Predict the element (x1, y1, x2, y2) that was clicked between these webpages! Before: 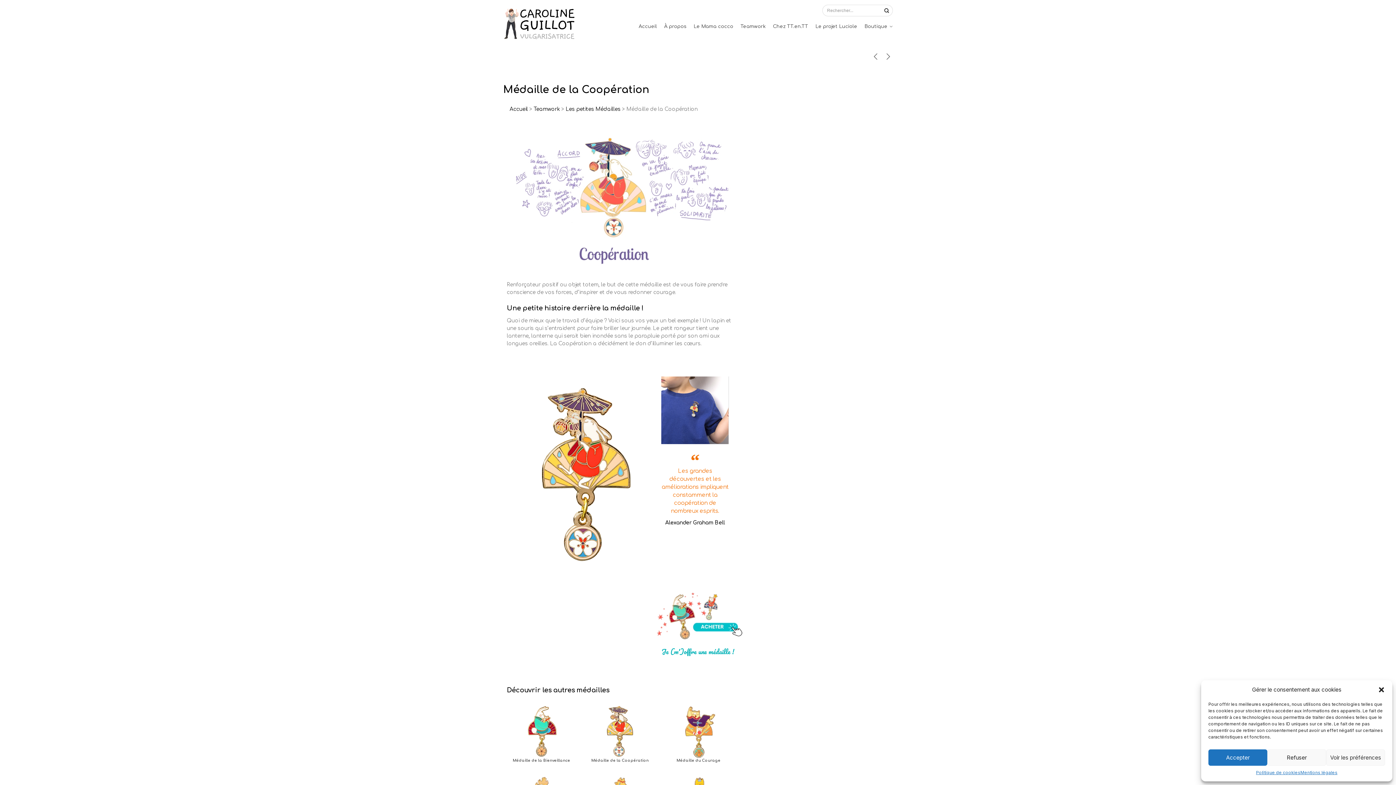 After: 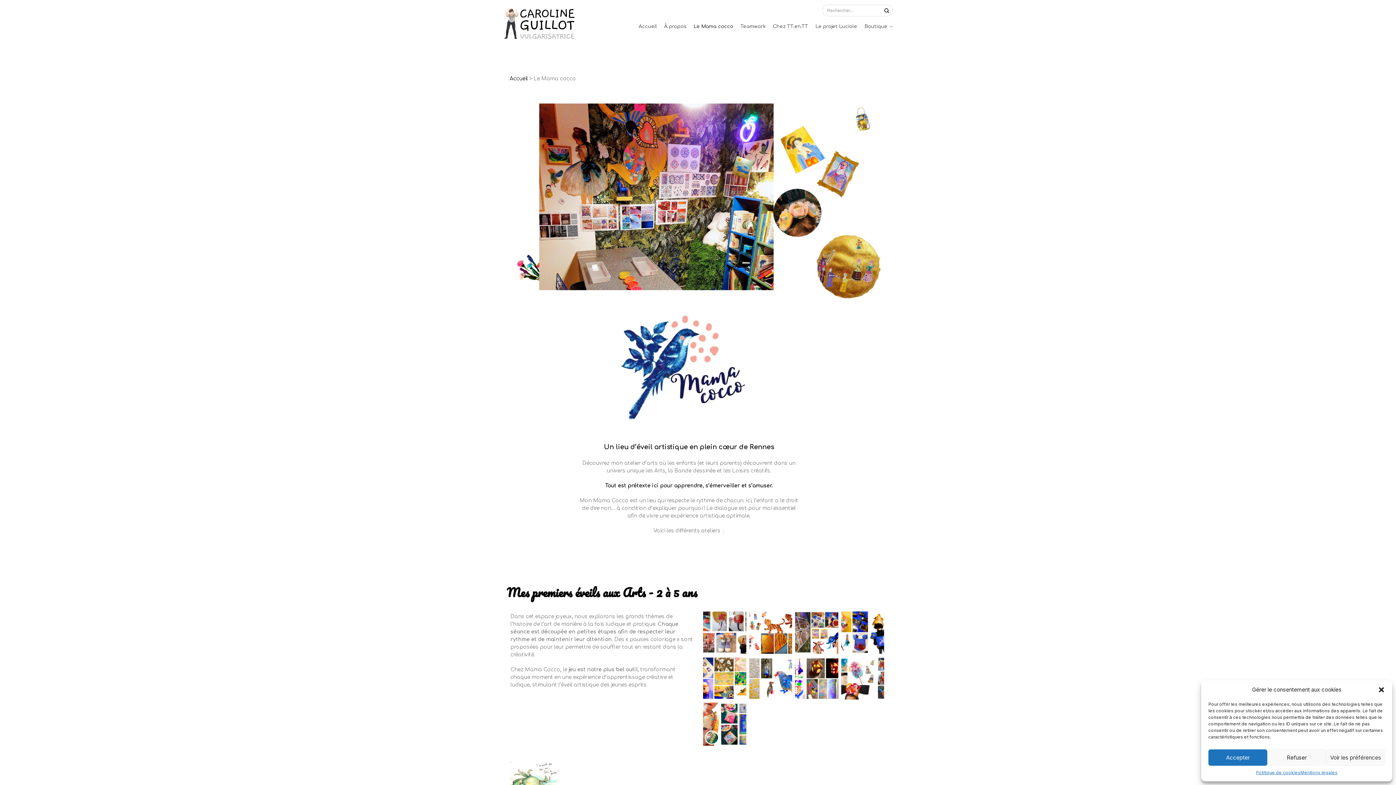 Action: bbox: (693, 24, 733, 29) label: Le Mama cocco